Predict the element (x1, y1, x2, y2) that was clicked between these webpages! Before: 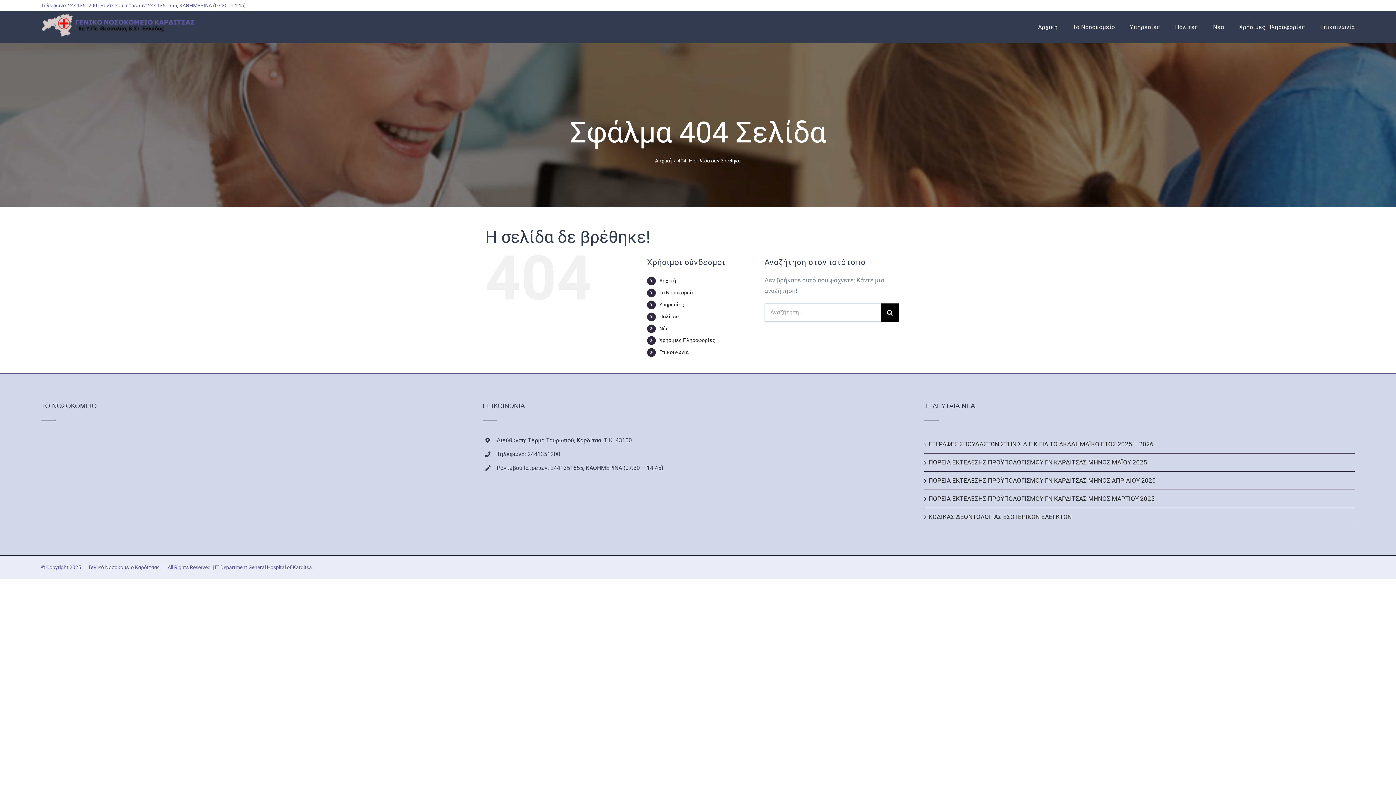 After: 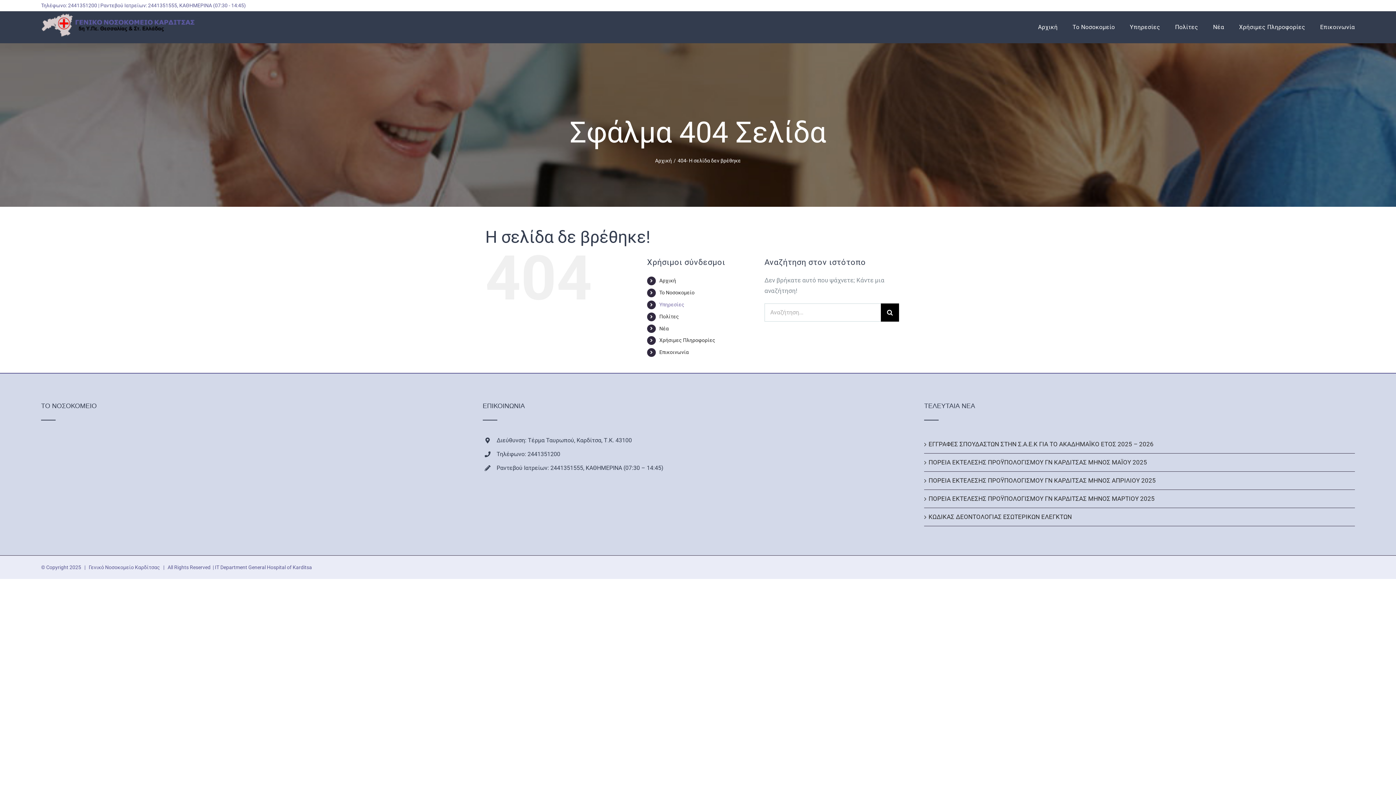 Action: bbox: (659, 301, 684, 307) label: Υπηρεσίες